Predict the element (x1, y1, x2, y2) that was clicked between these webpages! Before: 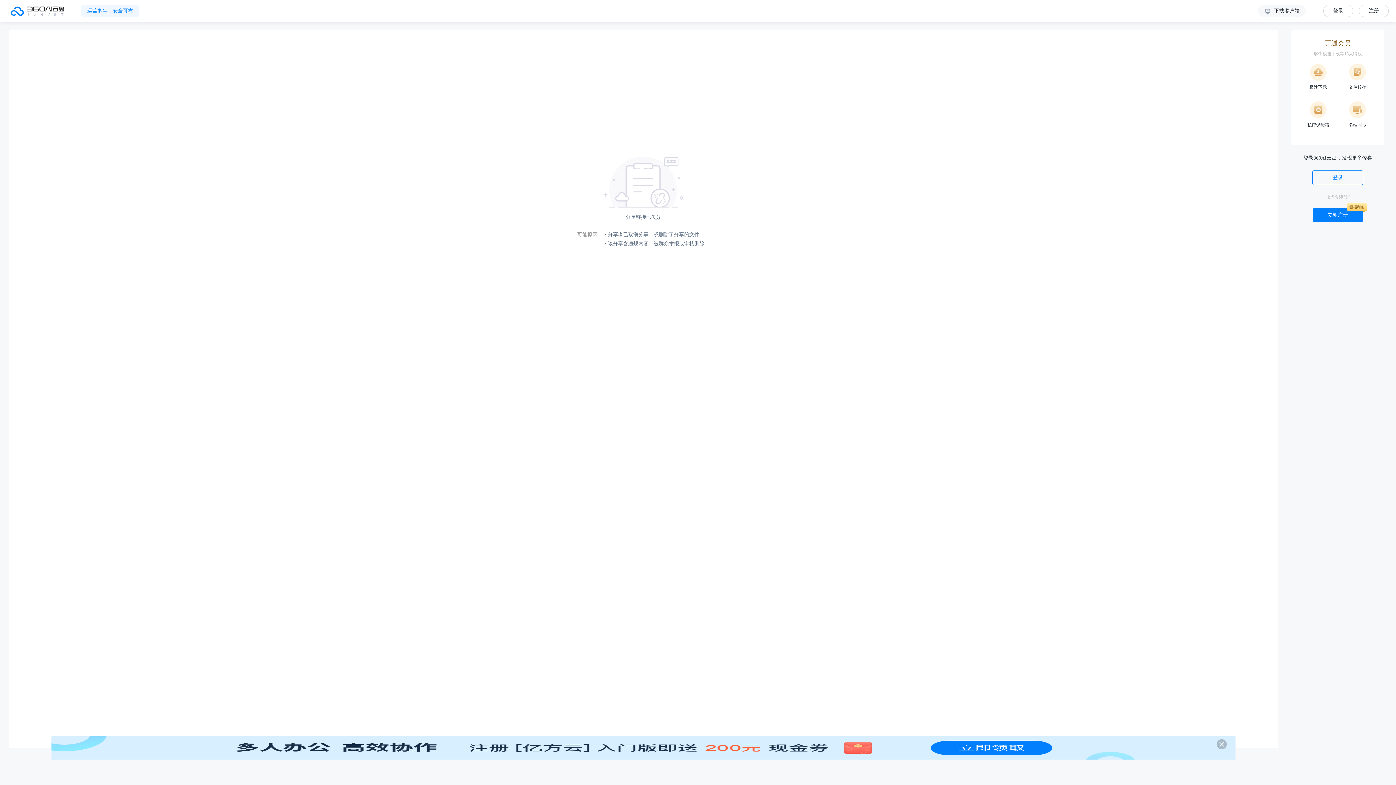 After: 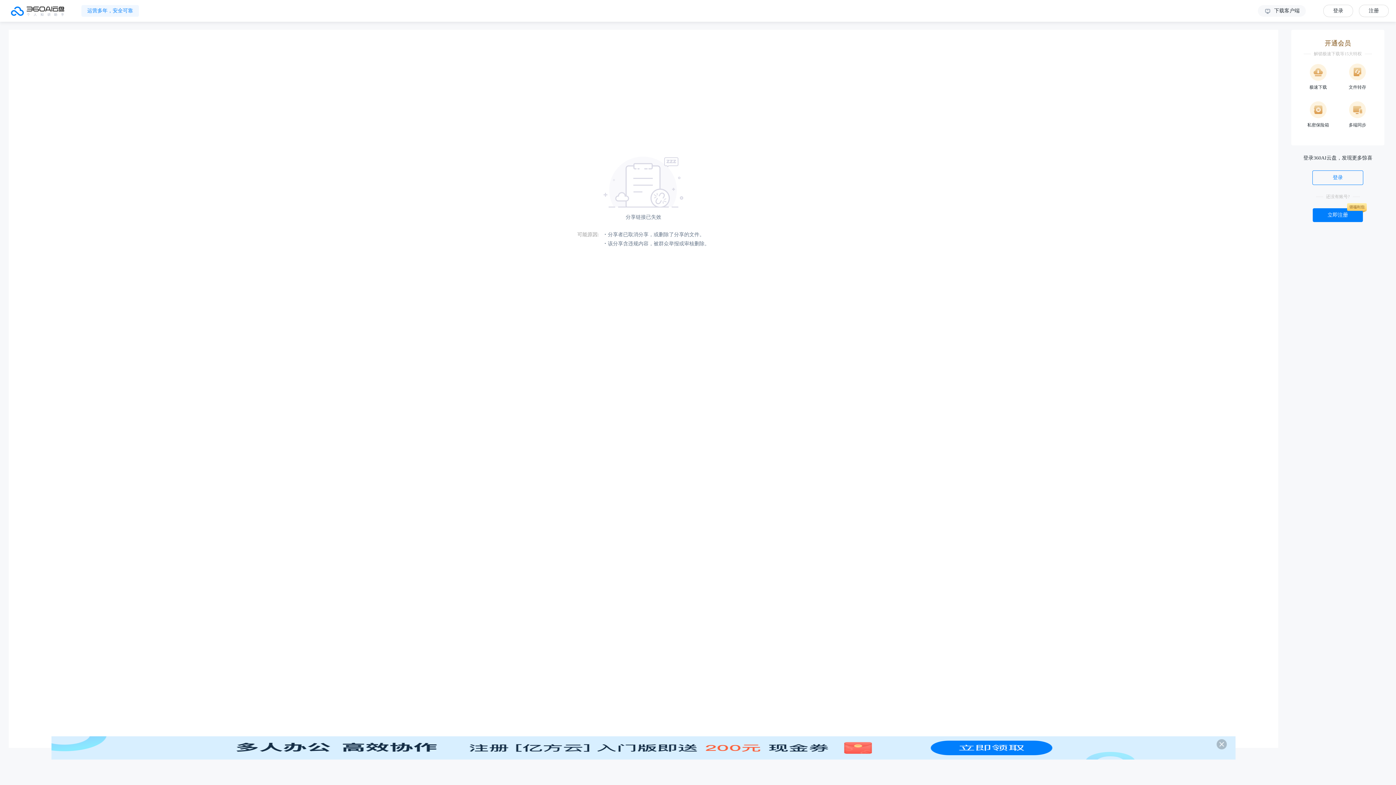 Action: bbox: (51, 735, 1235, 759)